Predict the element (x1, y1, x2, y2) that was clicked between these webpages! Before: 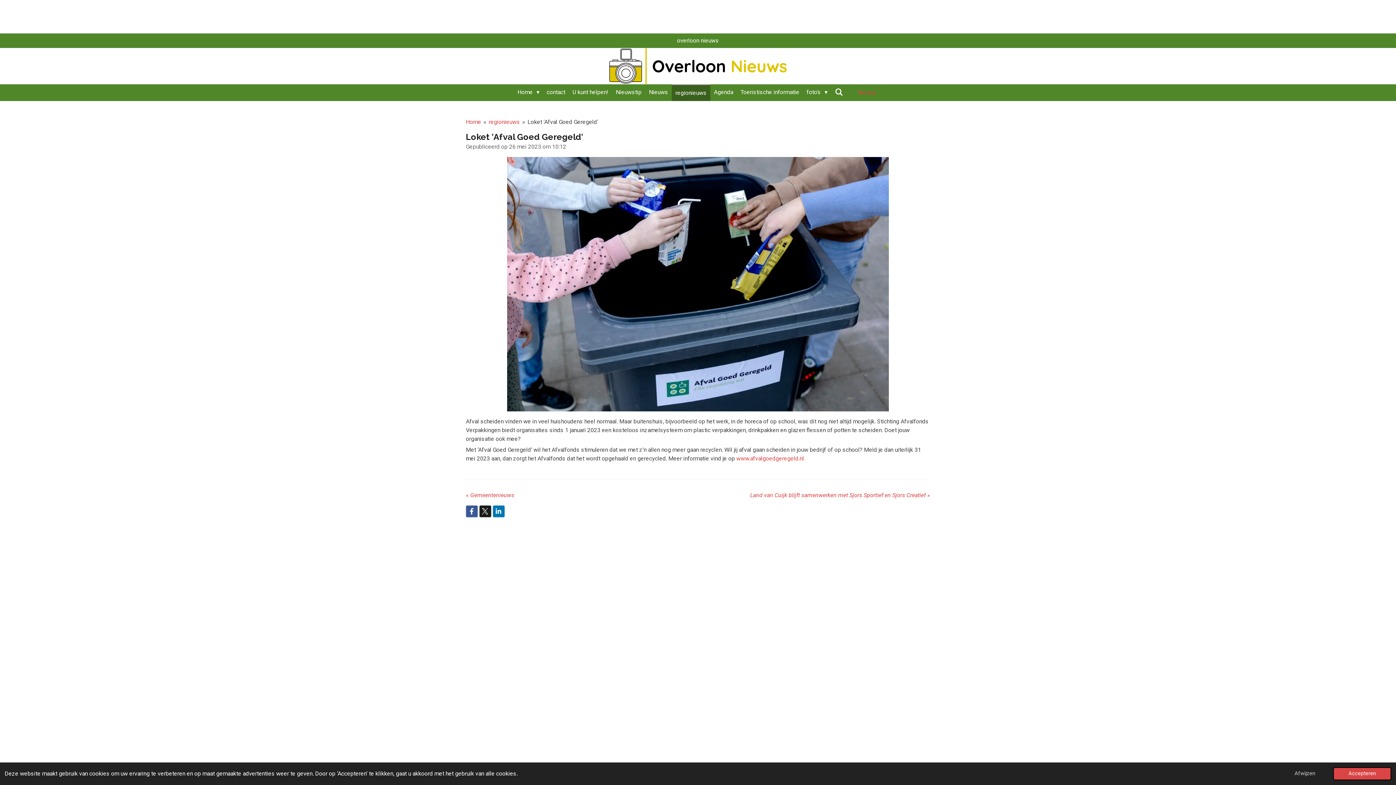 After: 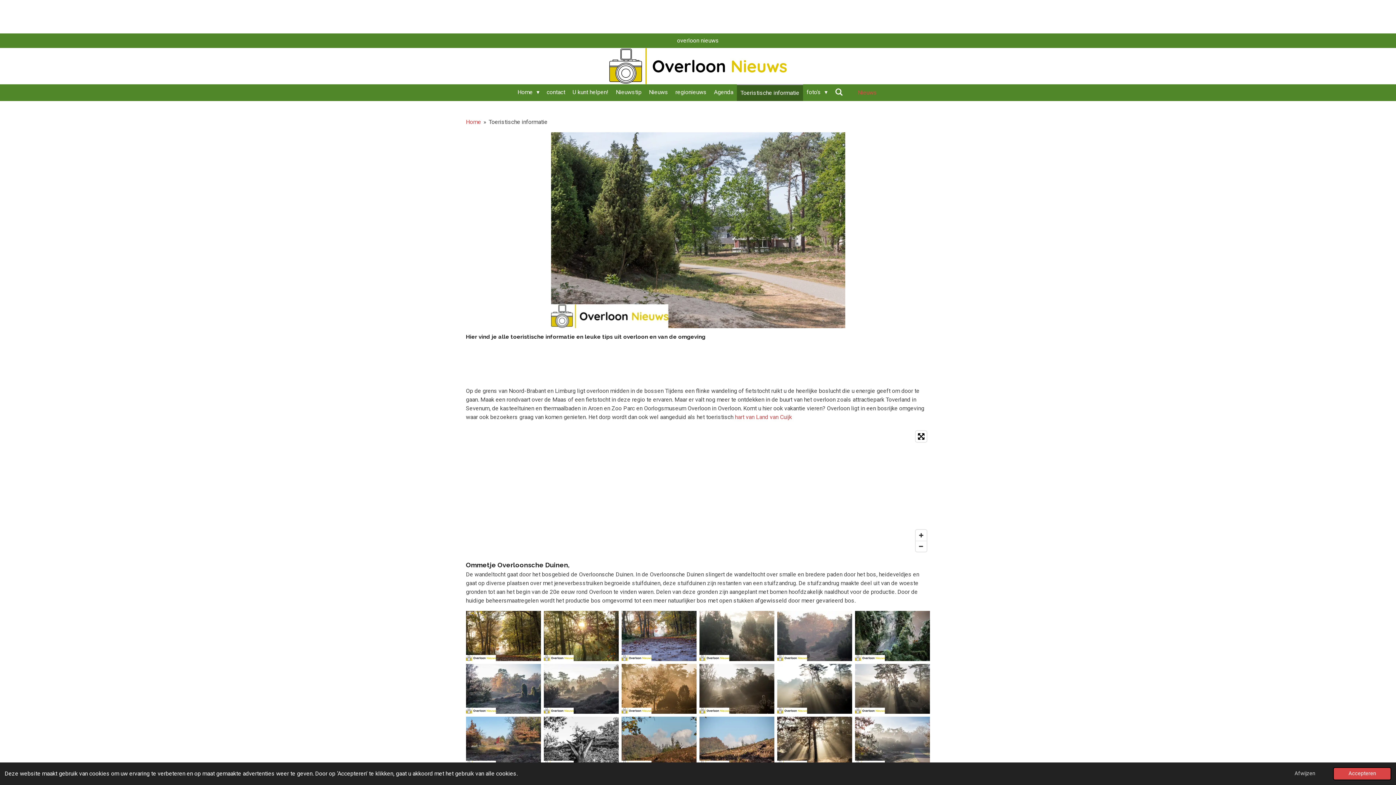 Action: label: Toeristische informatie bbox: (737, 84, 803, 100)